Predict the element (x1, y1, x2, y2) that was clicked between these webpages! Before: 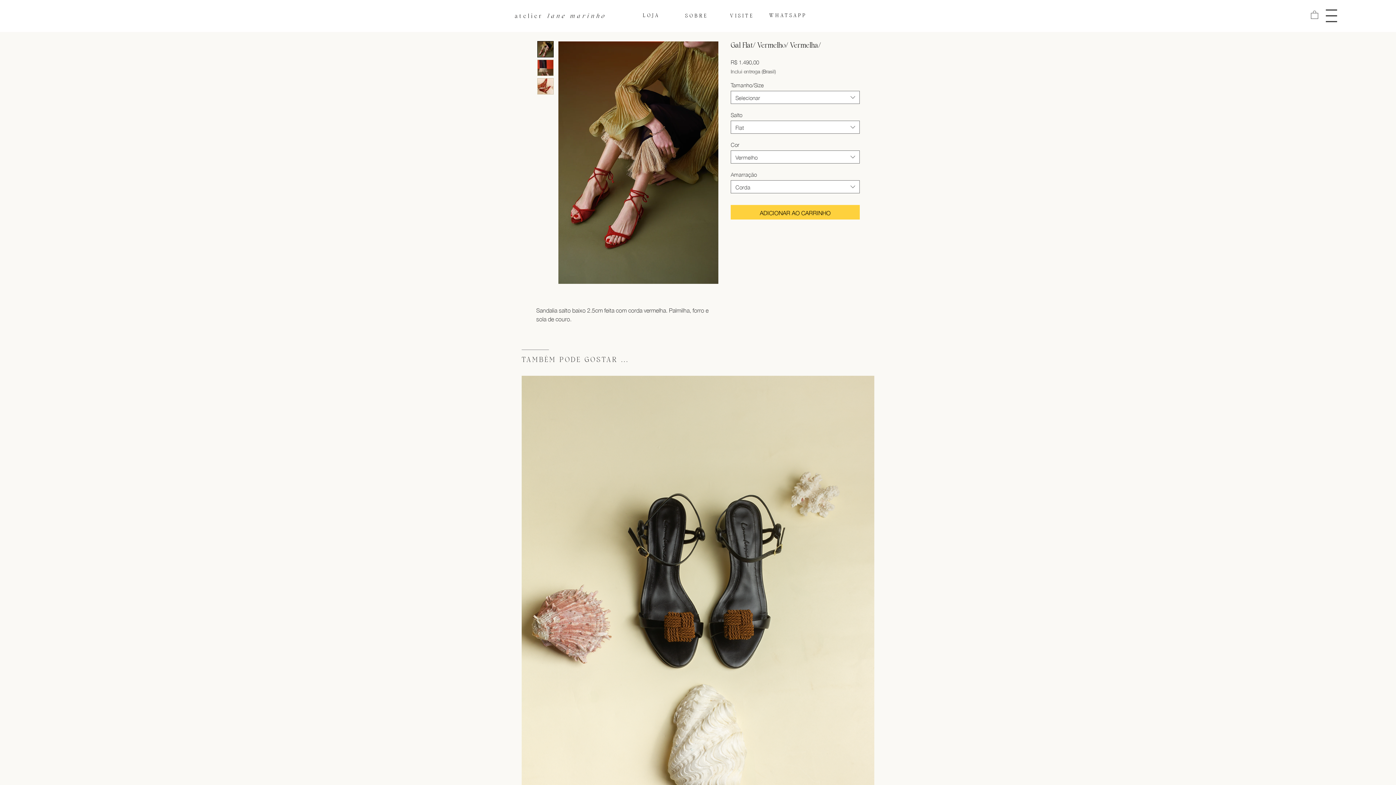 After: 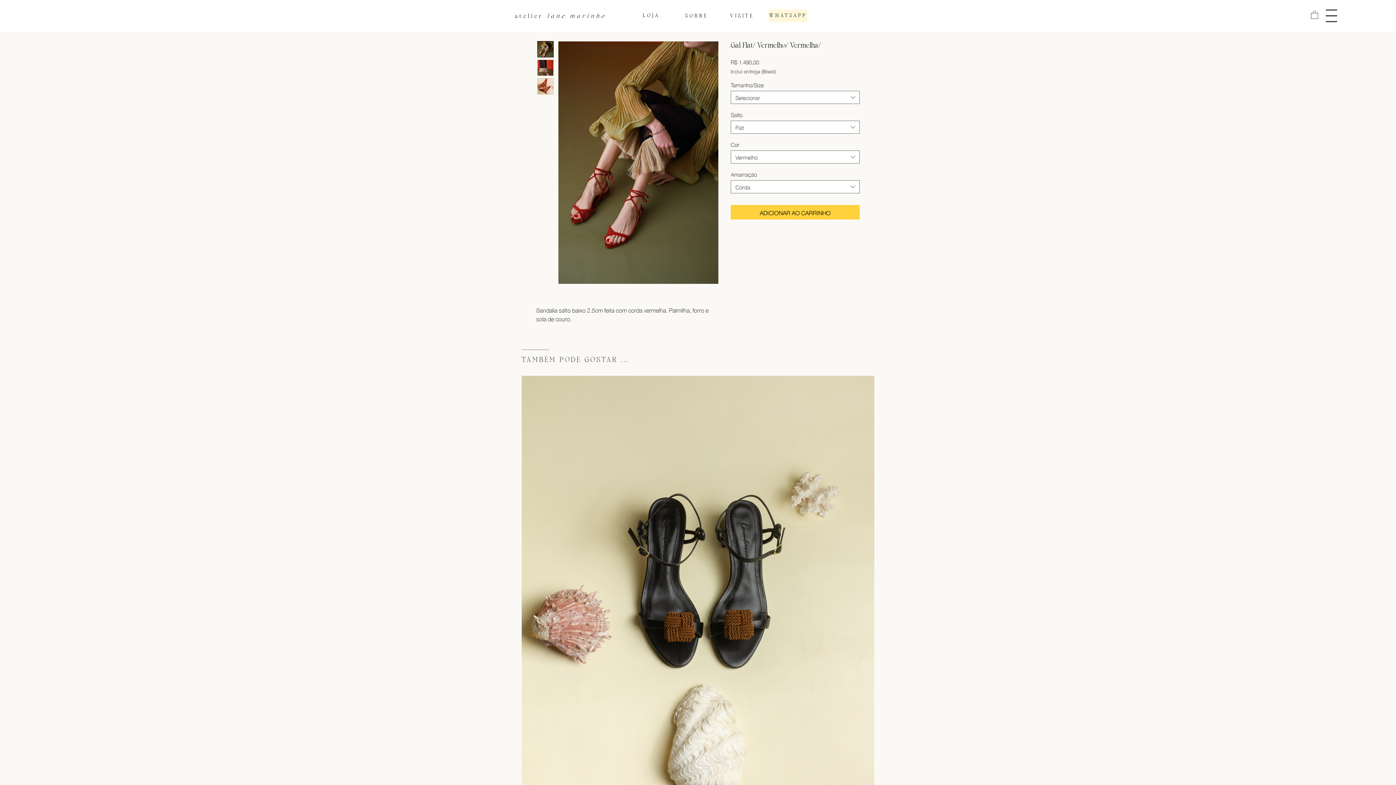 Action: label: WHATSAPP bbox: (768, 9, 807, 22)